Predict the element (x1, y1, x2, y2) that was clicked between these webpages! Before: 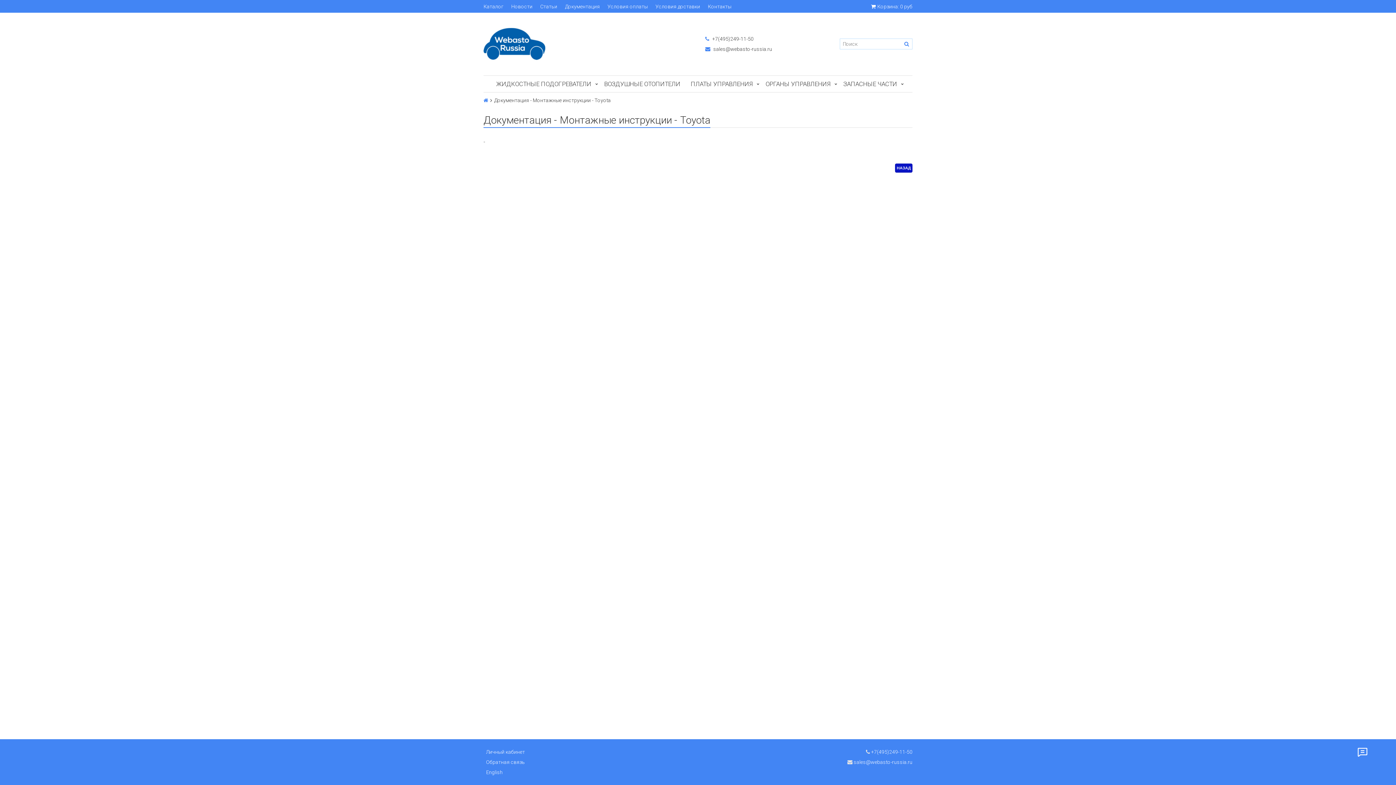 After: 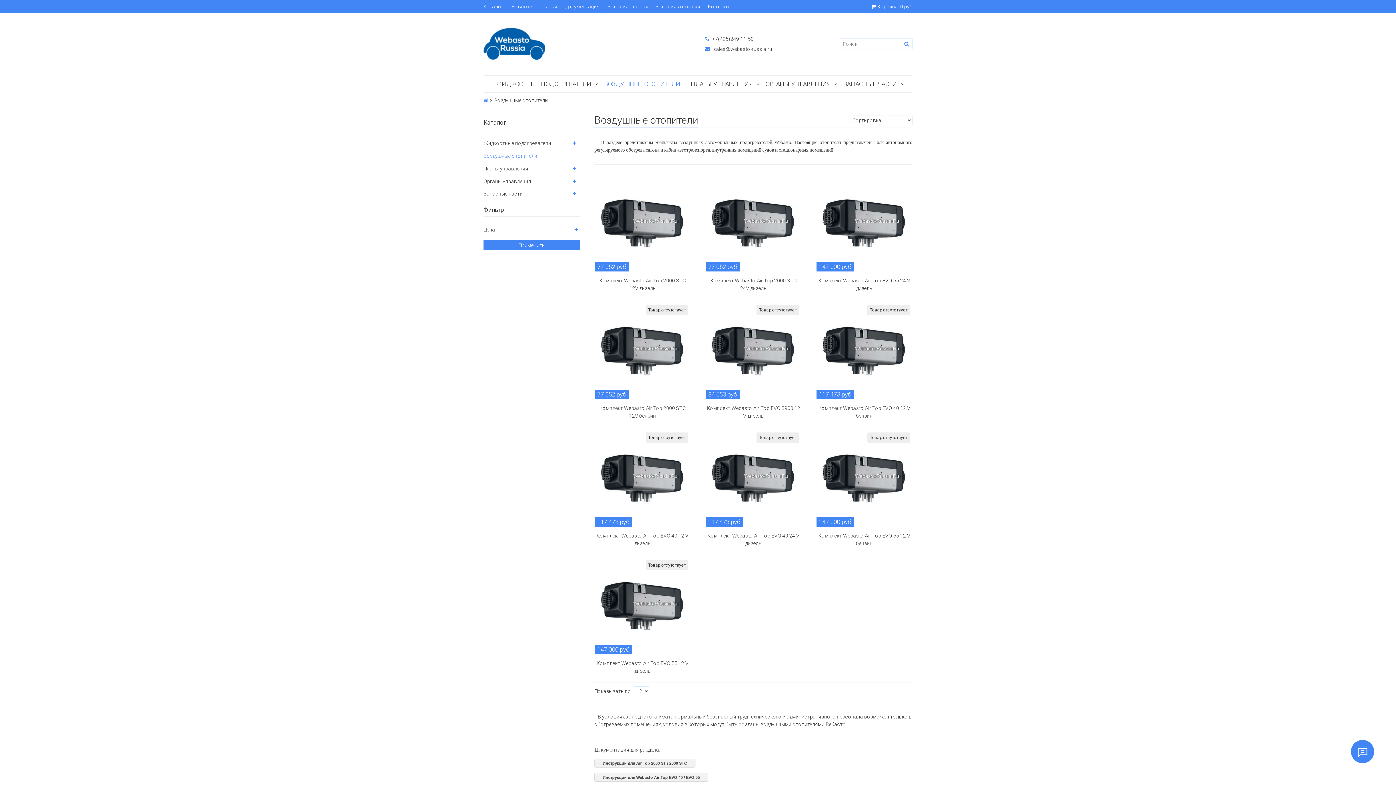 Action: bbox: (604, 78, 680, 89) label: ВОЗДУШНЫЕ ОТОПИТЕЛИ